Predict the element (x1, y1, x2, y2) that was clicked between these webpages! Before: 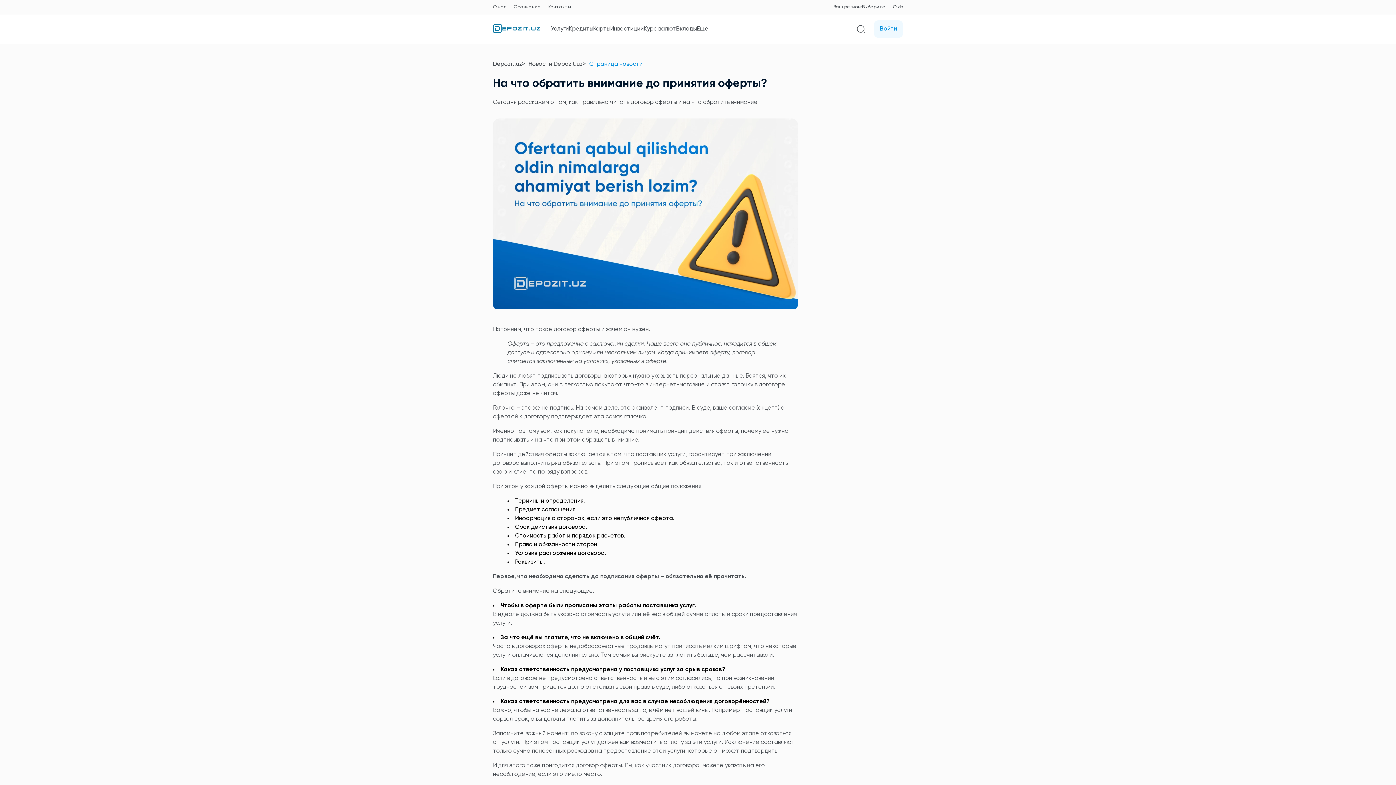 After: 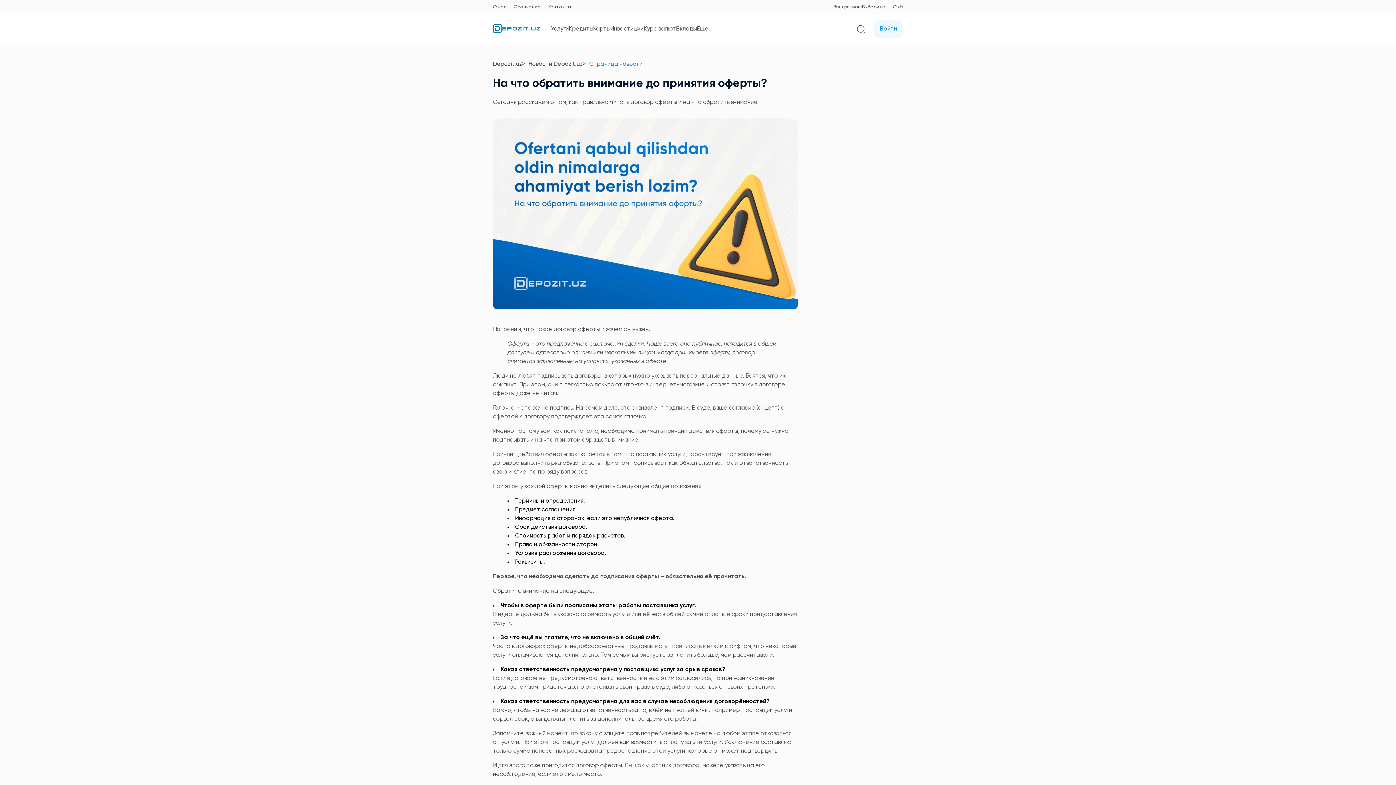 Action: label: Услуги bbox: (551, 25, 568, 32)